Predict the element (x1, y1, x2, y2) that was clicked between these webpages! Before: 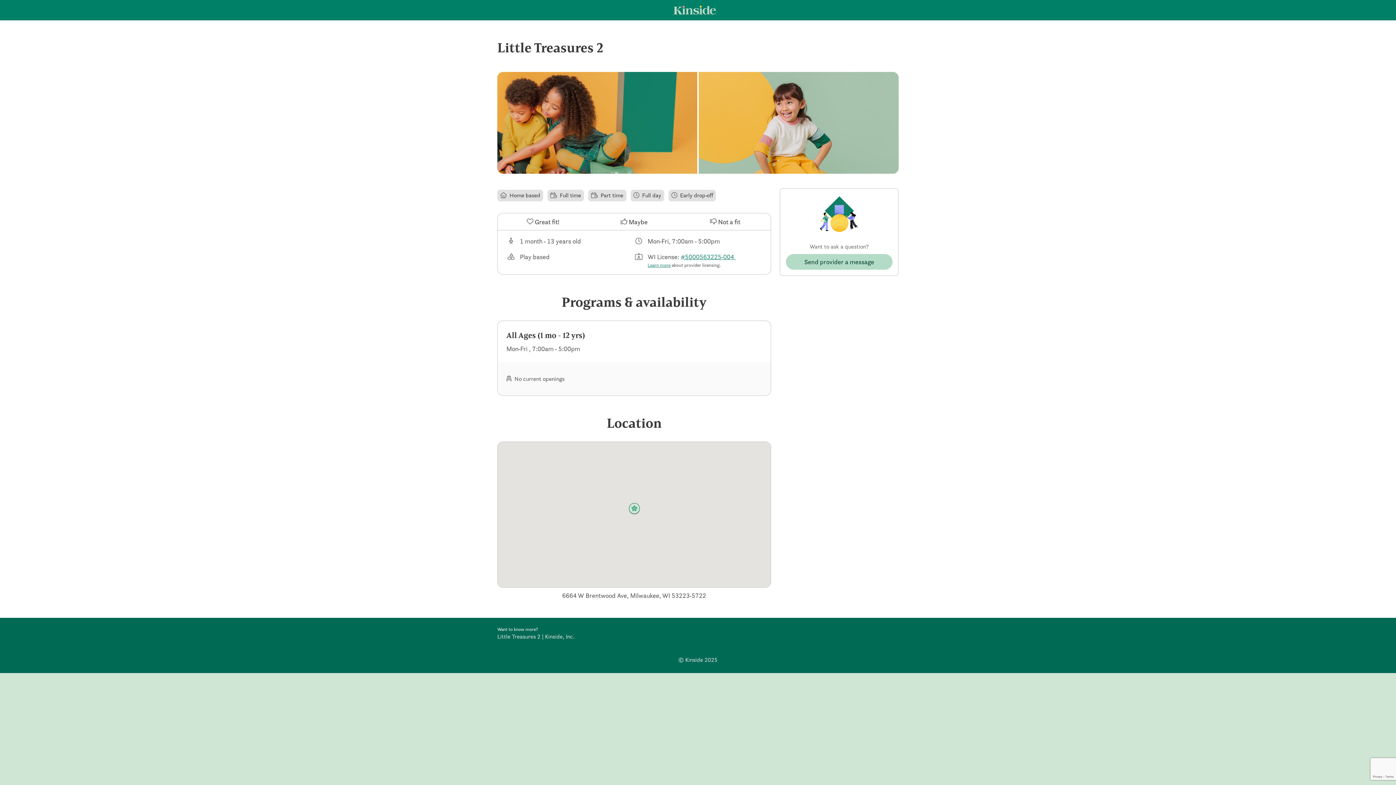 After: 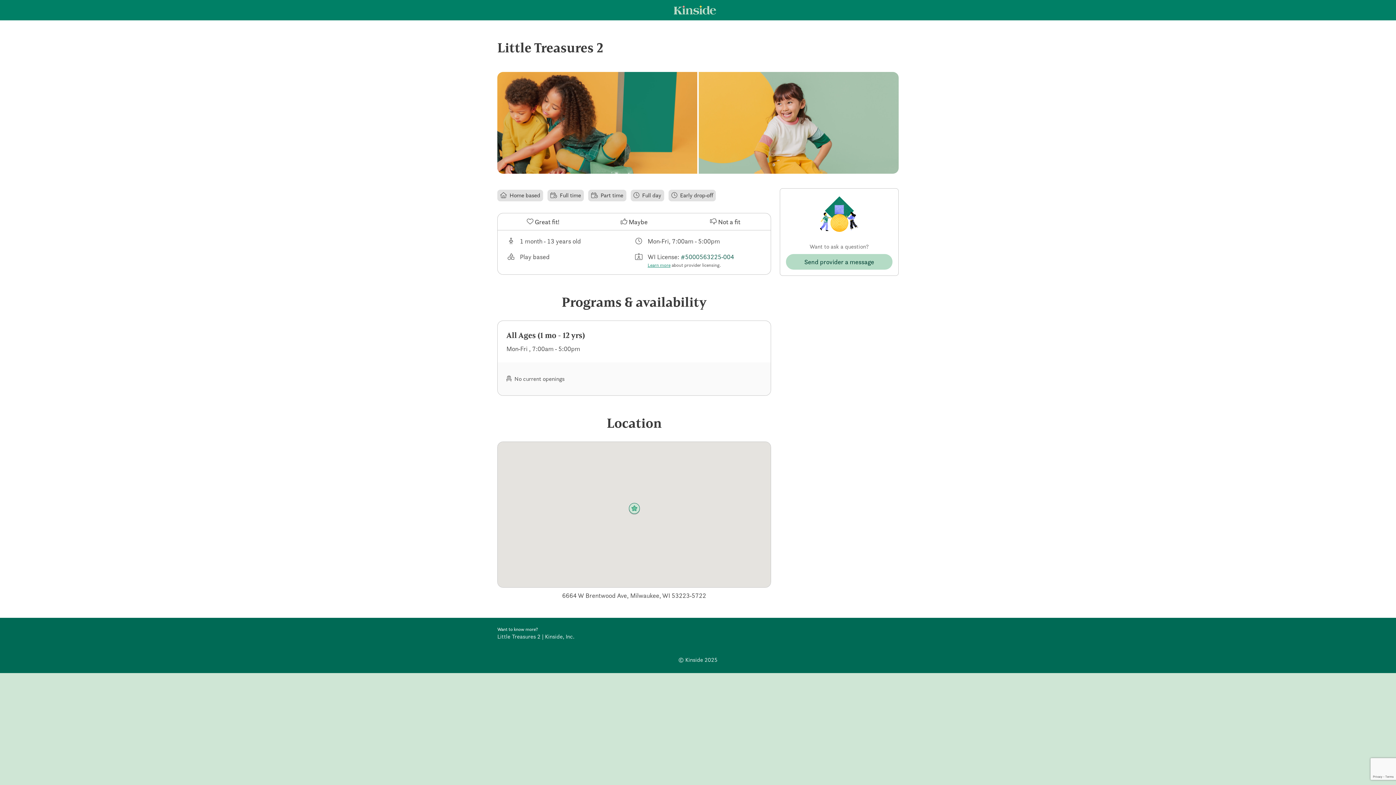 Action: label: #5000563225-004  bbox: (680, 252, 735, 261)